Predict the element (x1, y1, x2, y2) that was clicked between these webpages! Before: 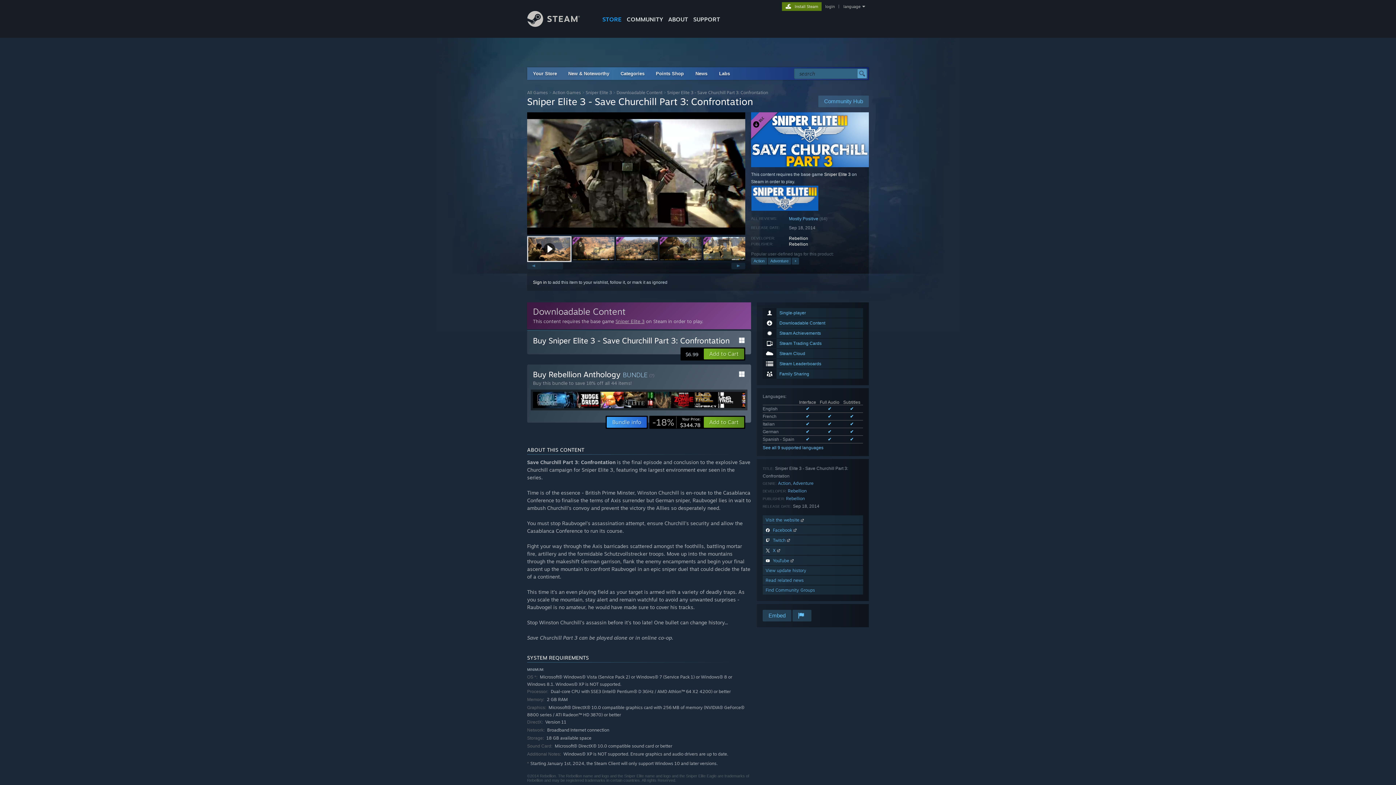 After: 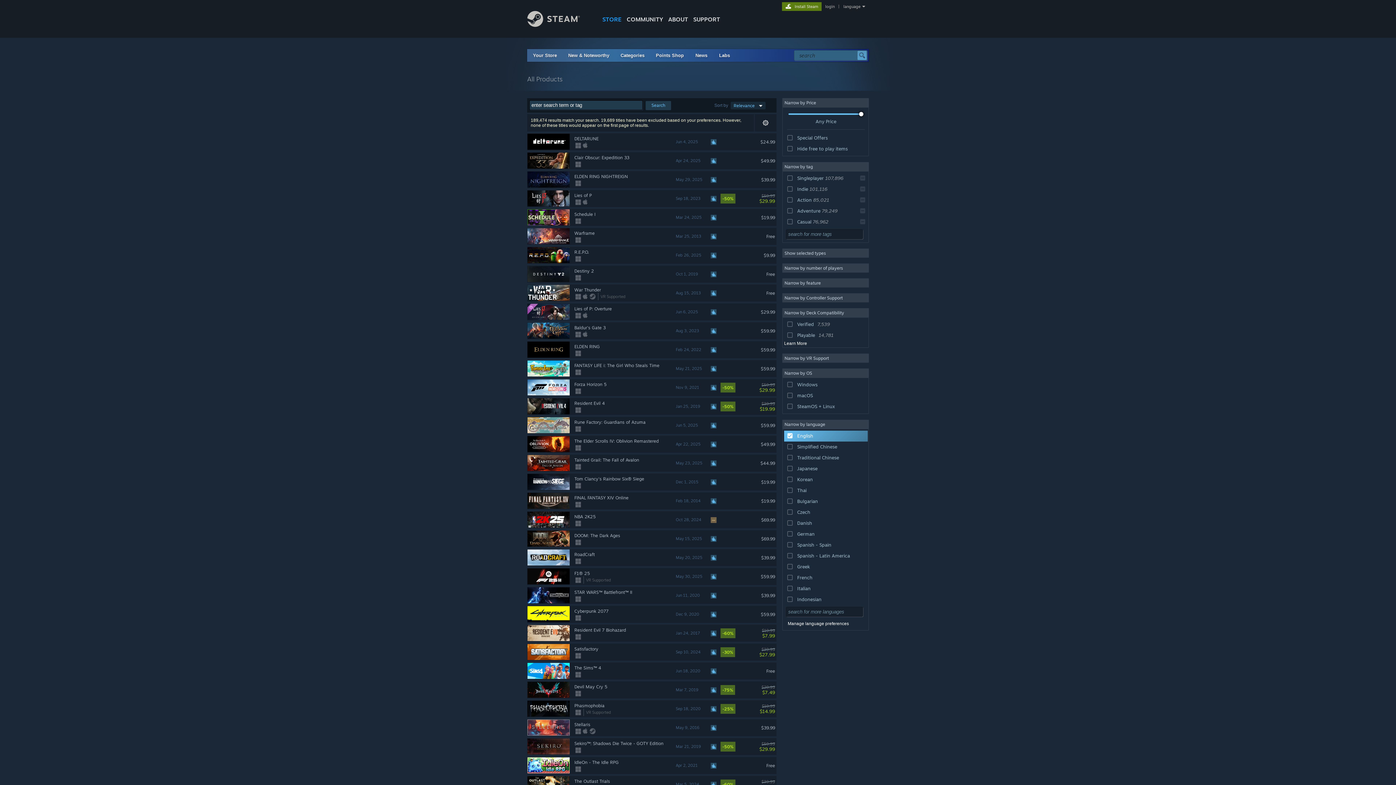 Action: label: Single-player bbox: (762, 308, 863, 317)